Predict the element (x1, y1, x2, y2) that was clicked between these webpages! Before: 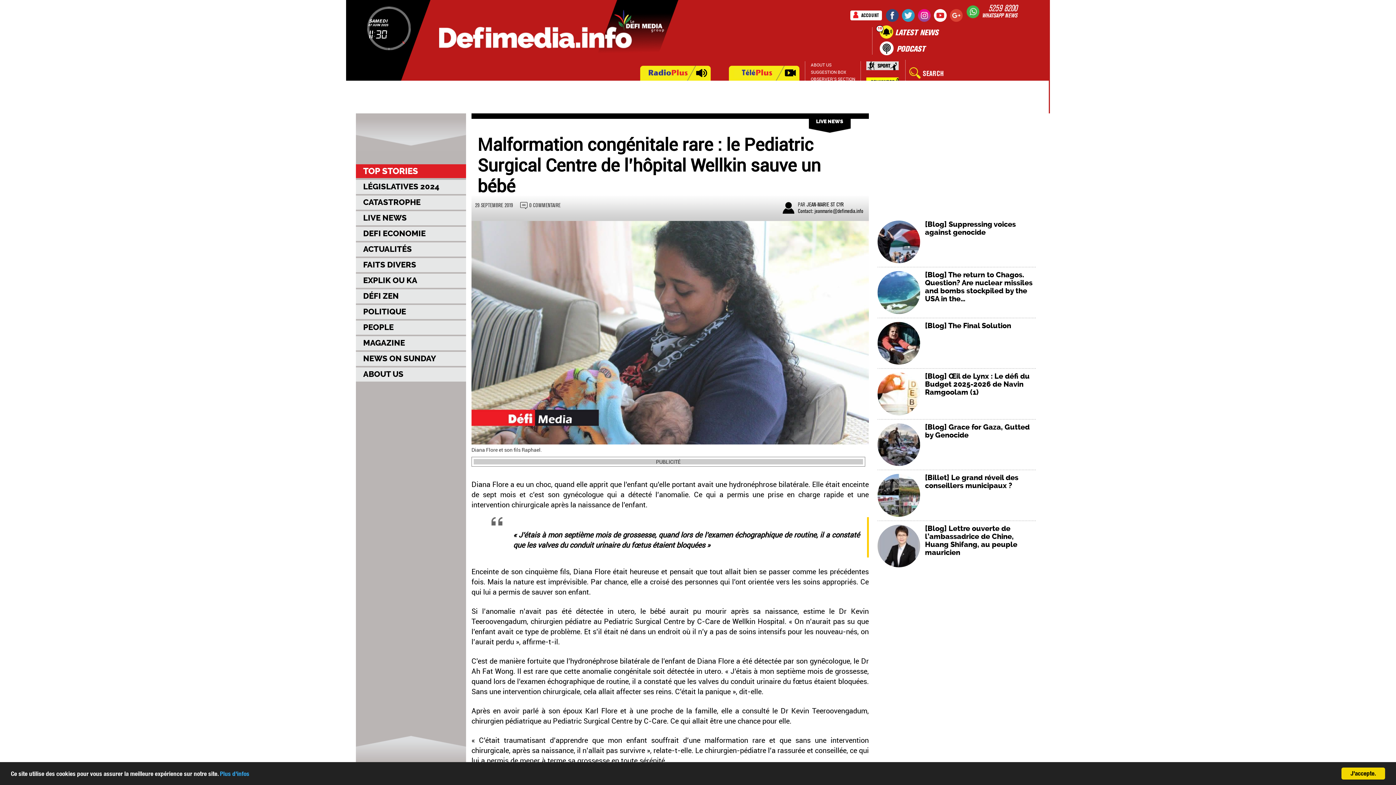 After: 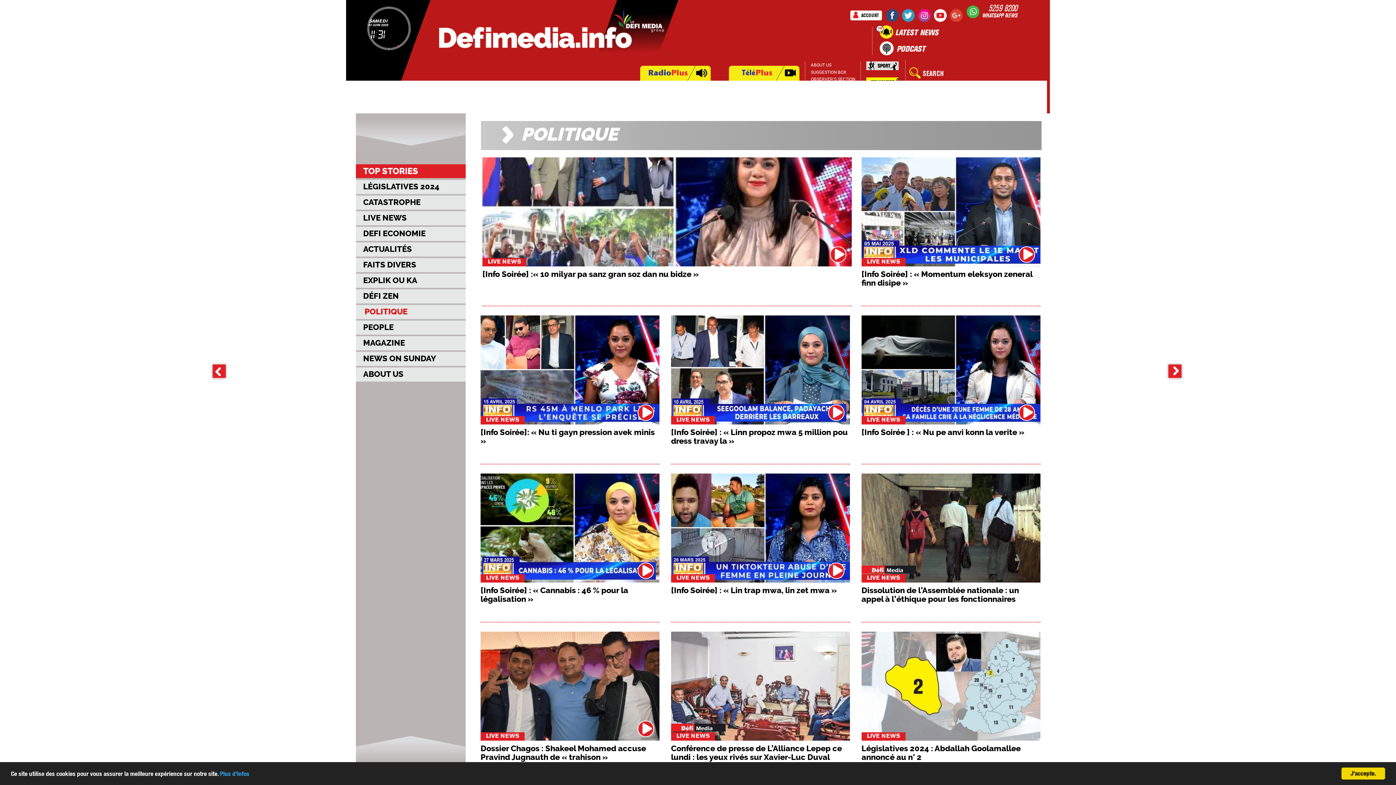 Action: label: POLITIQUE bbox: (356, 305, 413, 319)